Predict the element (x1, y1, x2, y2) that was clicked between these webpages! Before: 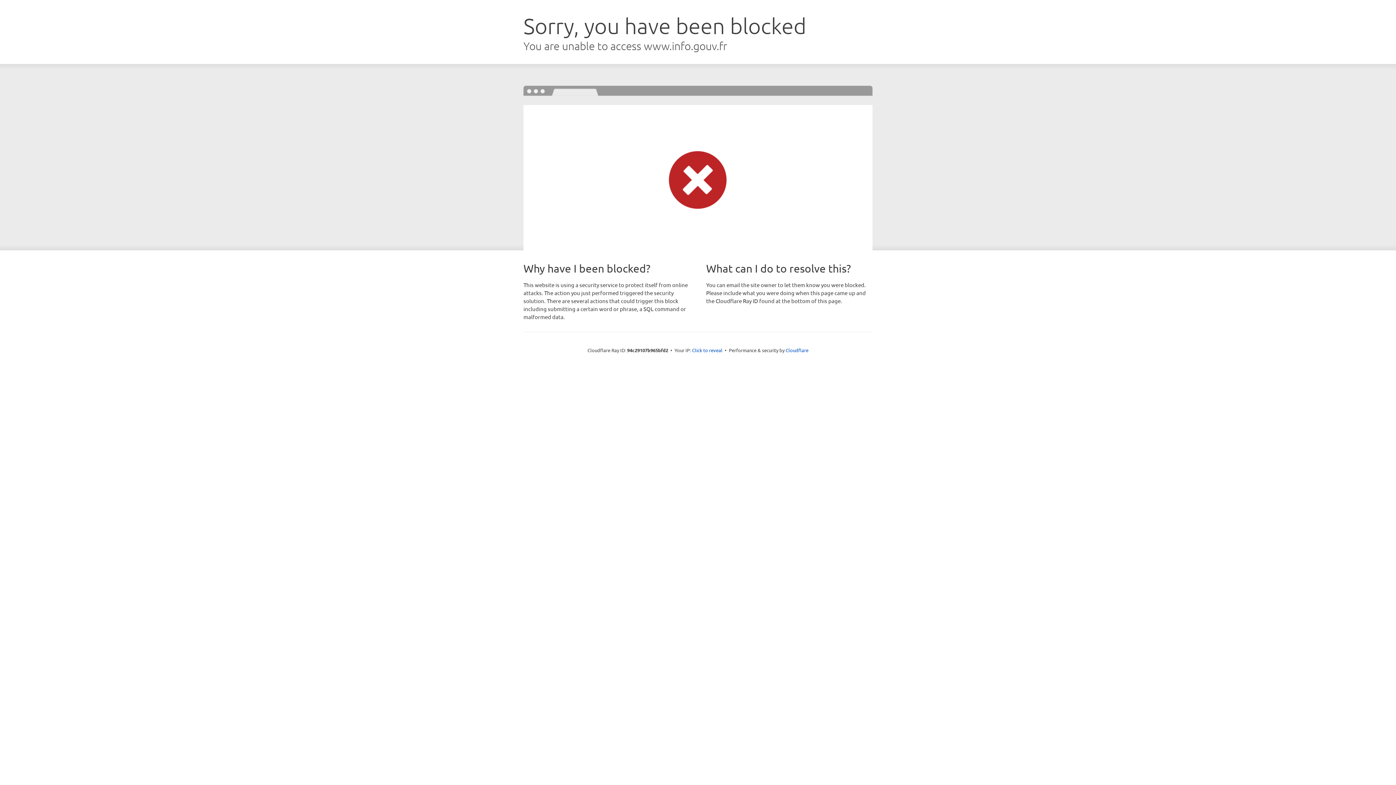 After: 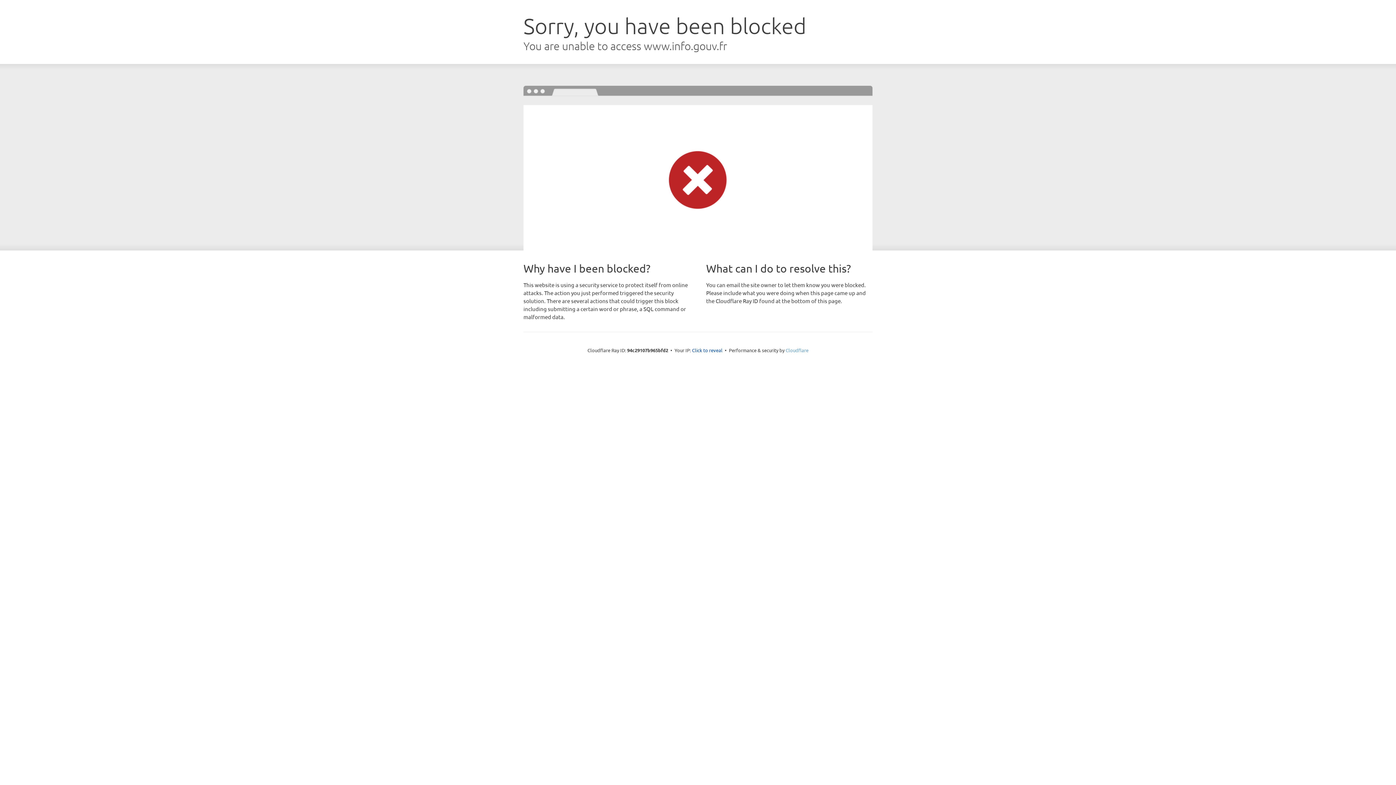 Action: label: Cloudflare bbox: (785, 347, 808, 353)